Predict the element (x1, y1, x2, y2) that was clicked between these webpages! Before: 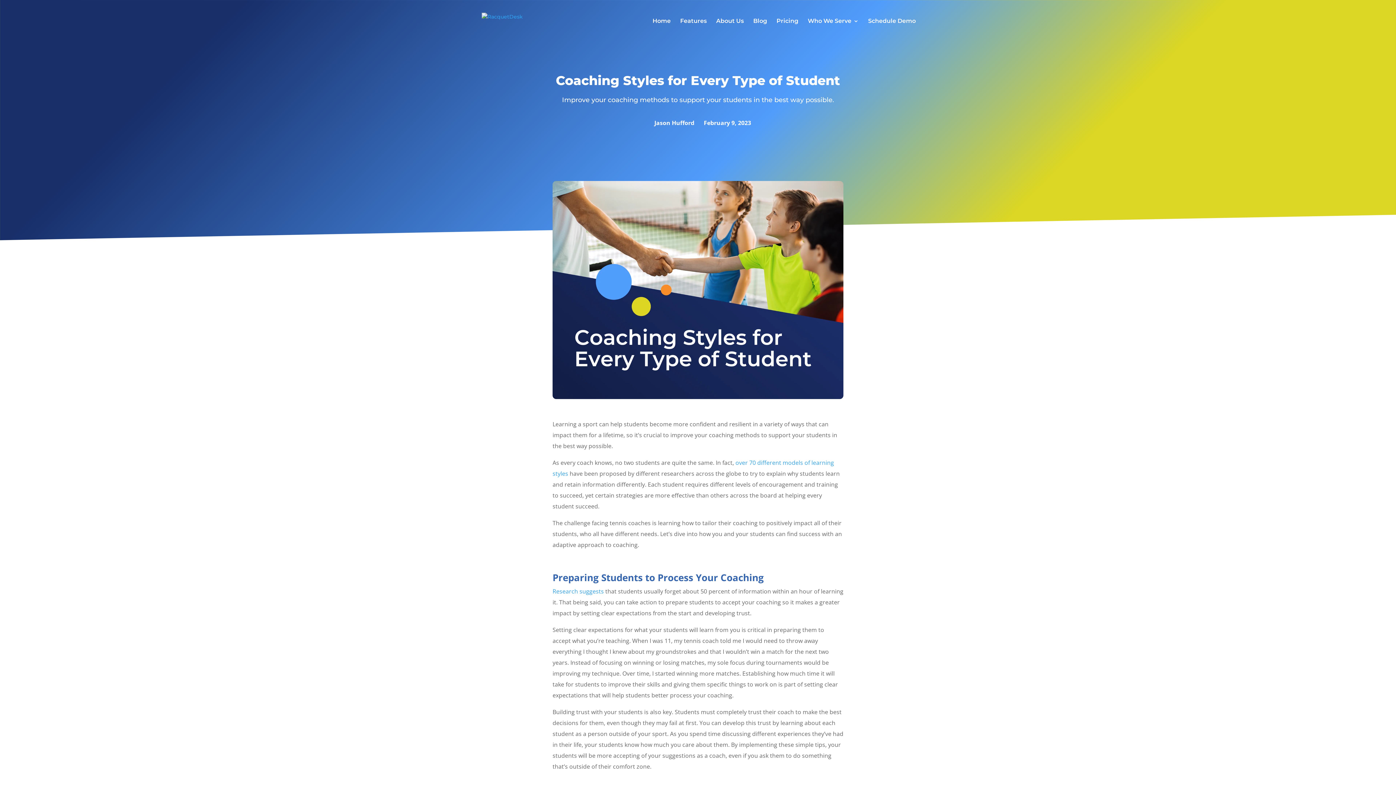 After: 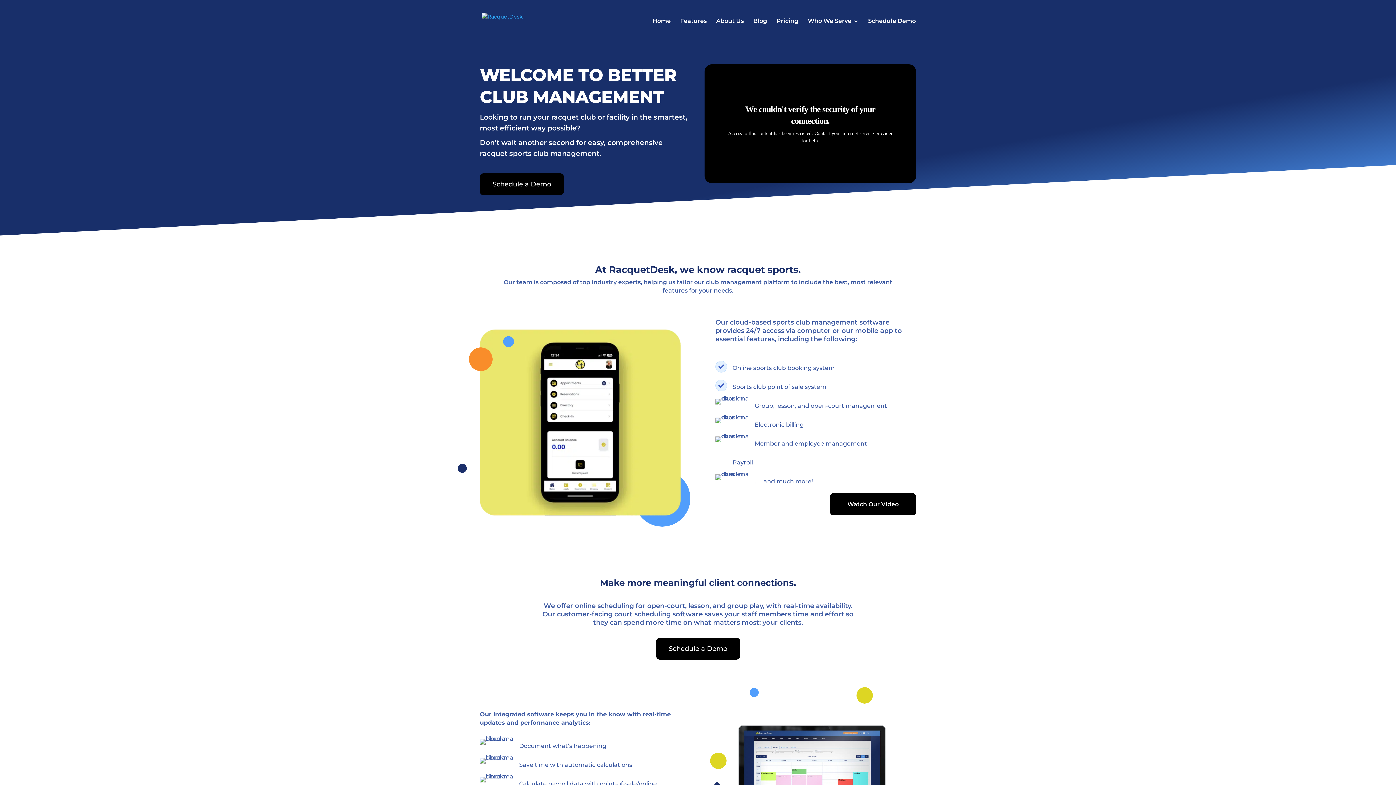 Action: bbox: (481, 17, 522, 23)